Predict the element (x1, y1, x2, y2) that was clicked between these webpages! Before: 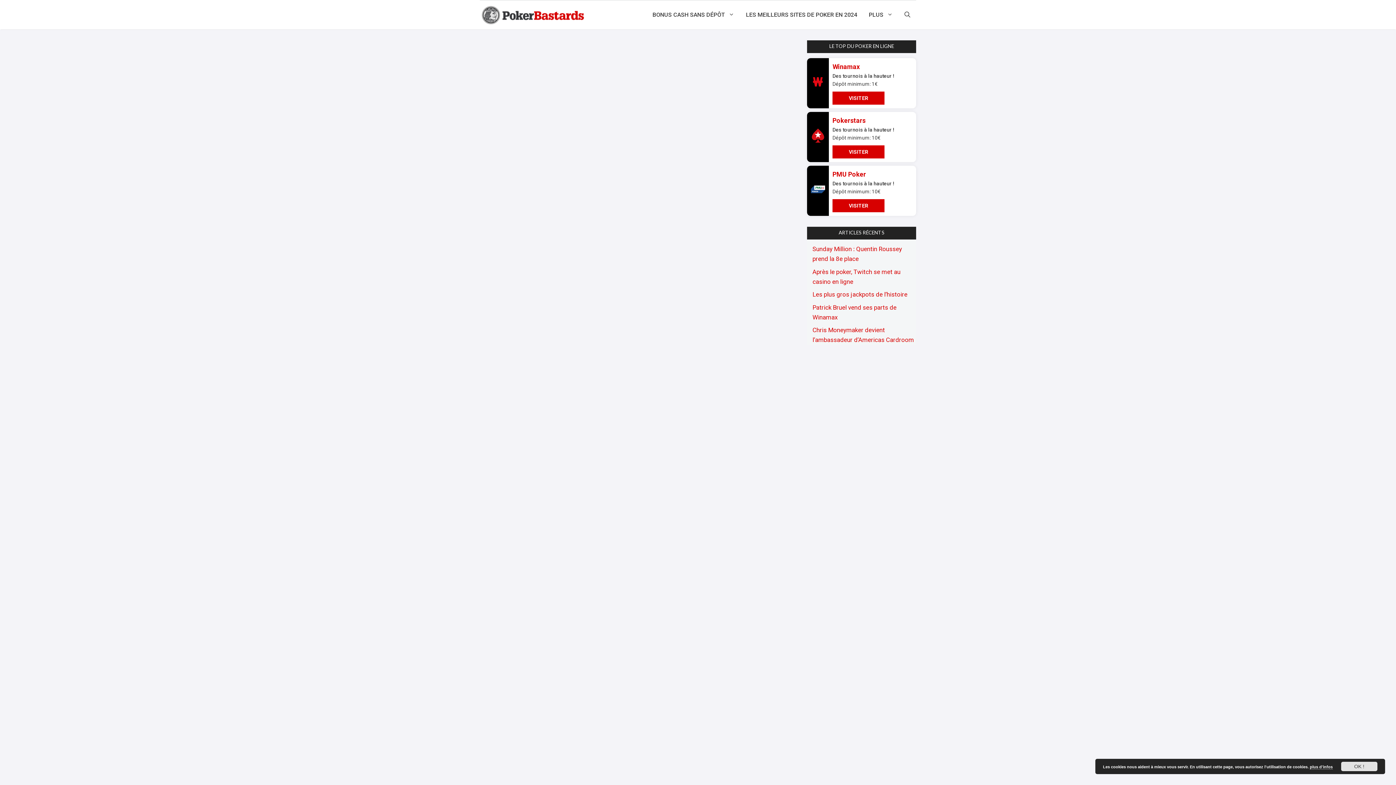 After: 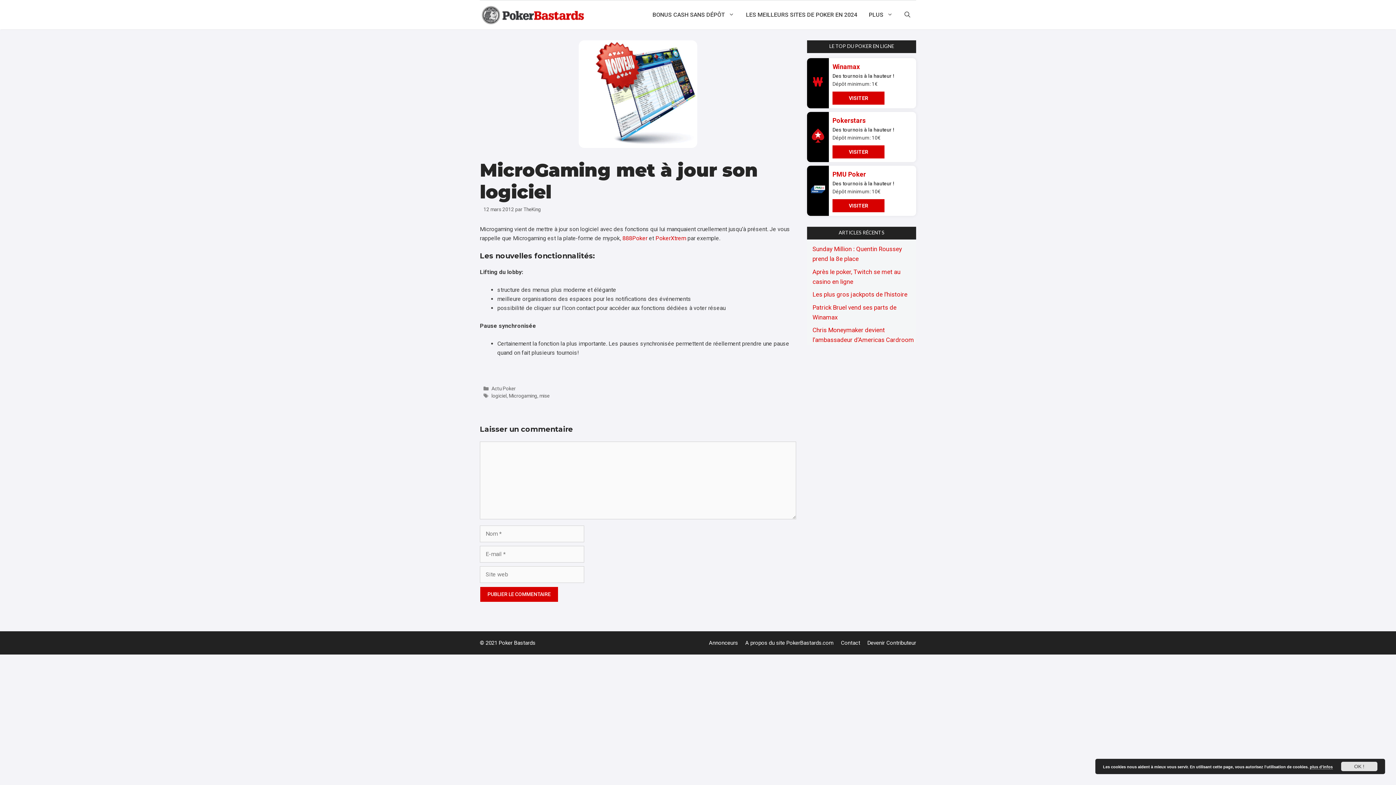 Action: bbox: (480, 781, 578, 788)